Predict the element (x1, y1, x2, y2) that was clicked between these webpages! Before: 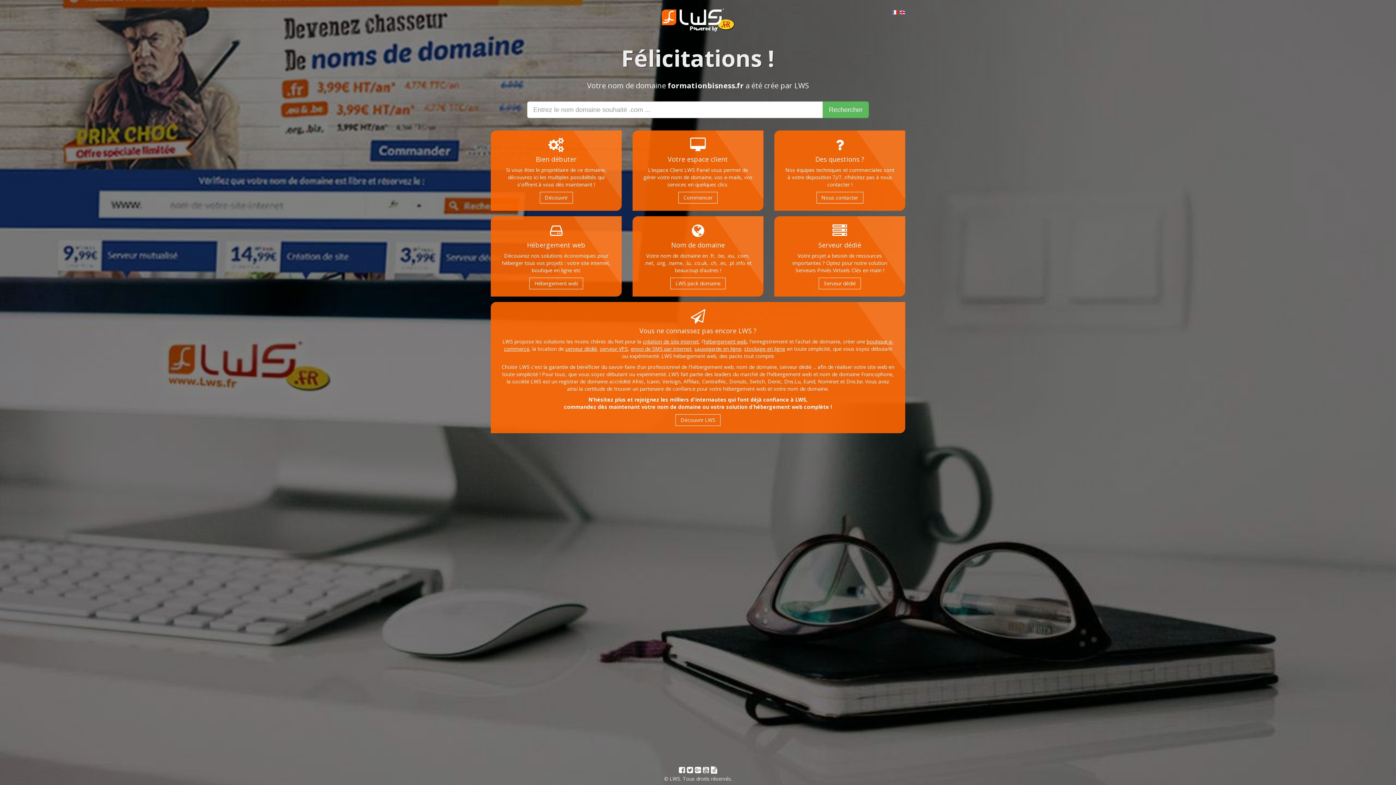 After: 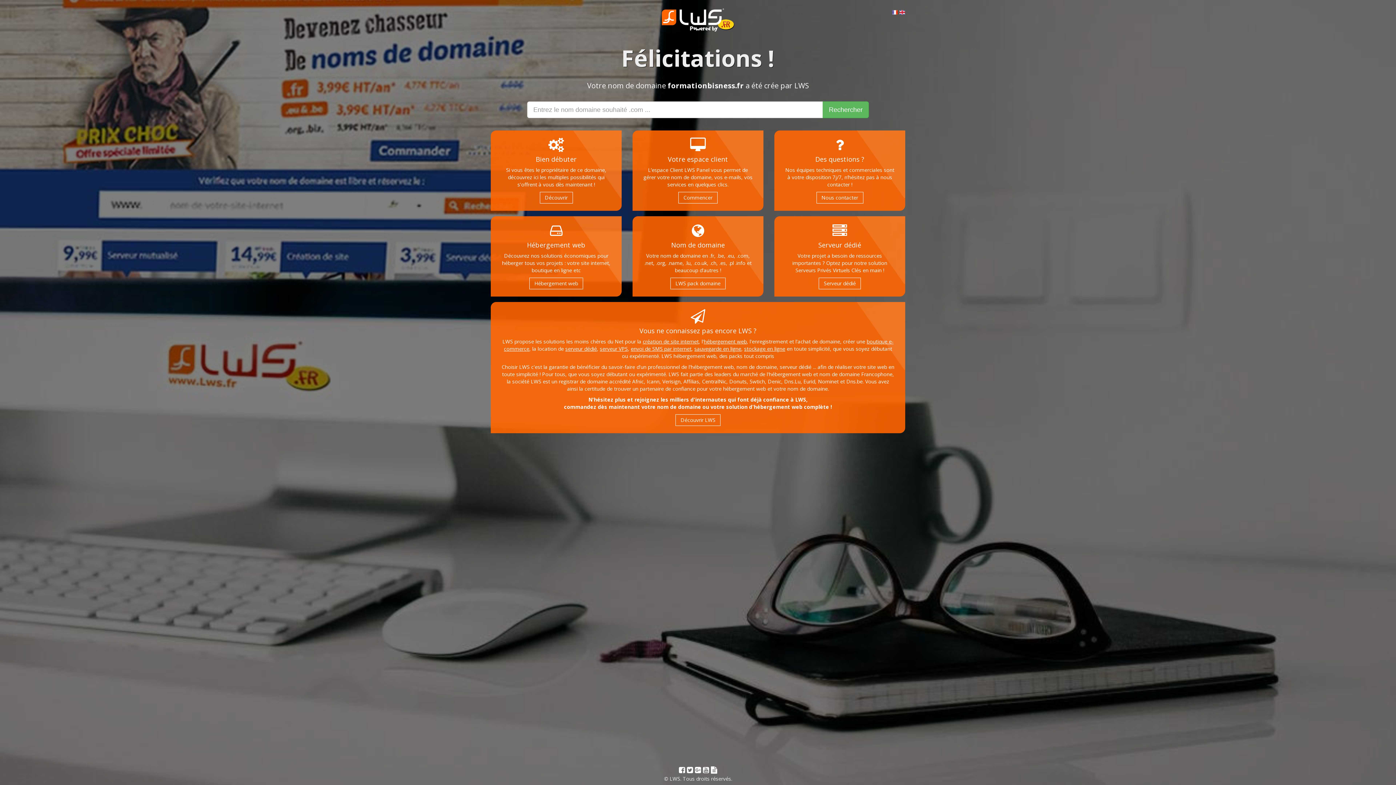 Action: bbox: (711, 765, 717, 775)